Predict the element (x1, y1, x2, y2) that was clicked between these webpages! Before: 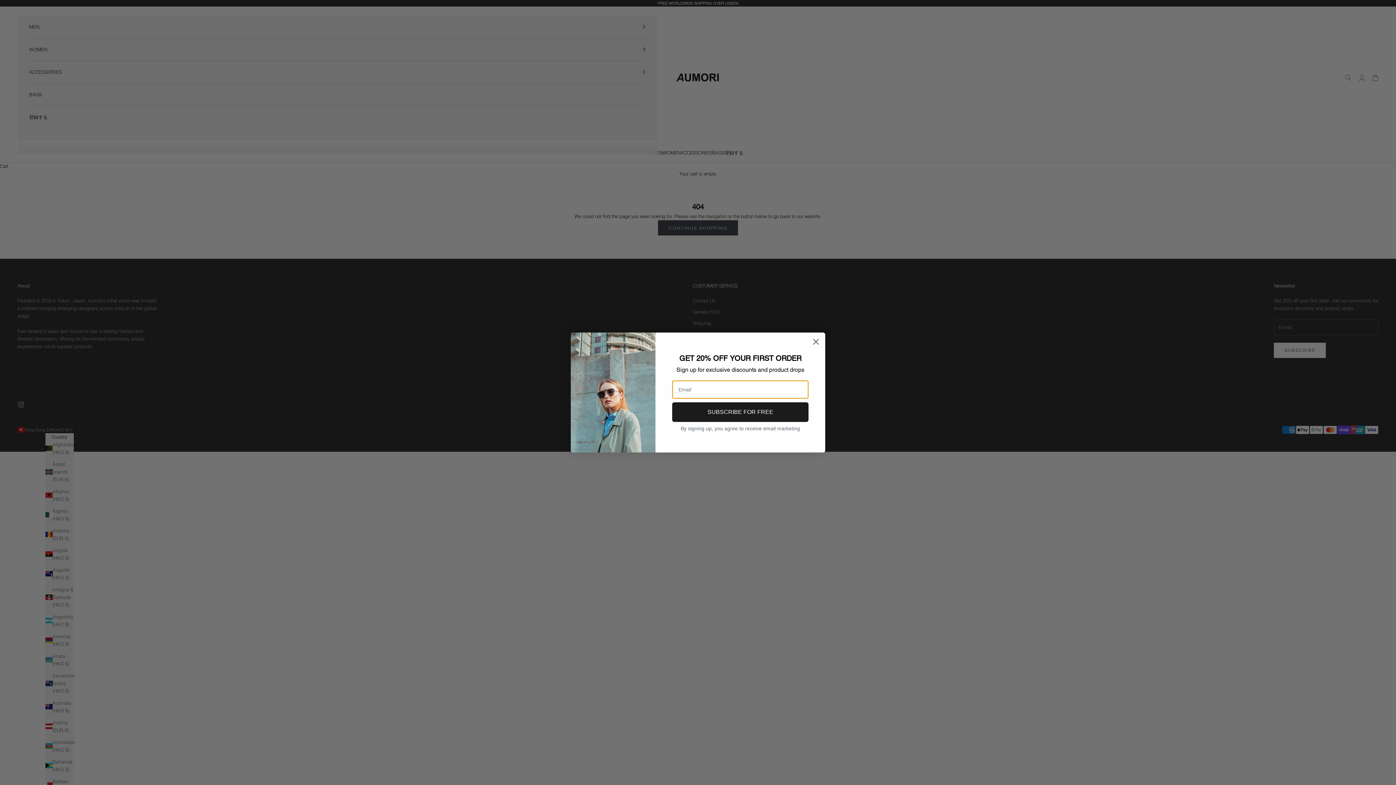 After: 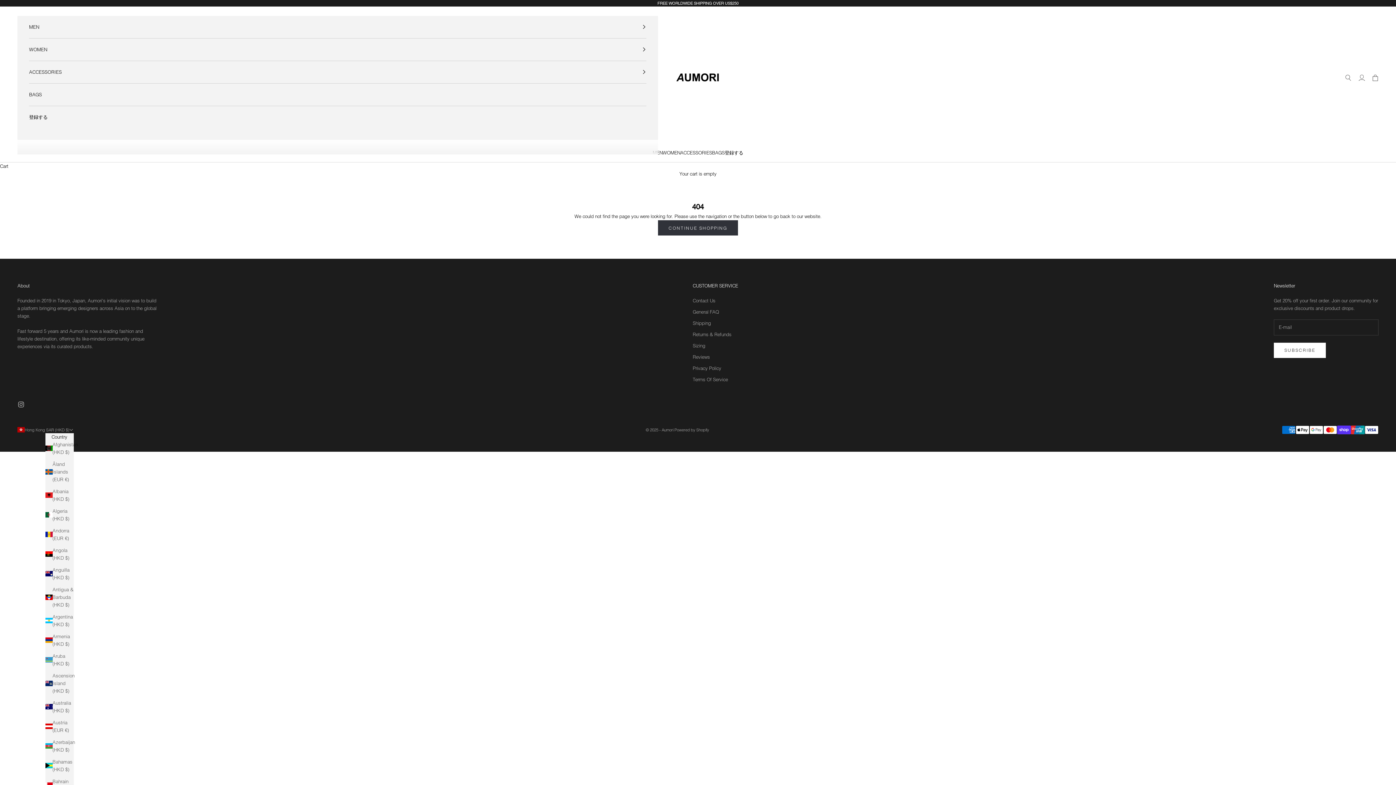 Action: label: Close dialog bbox: (809, 335, 822, 348)